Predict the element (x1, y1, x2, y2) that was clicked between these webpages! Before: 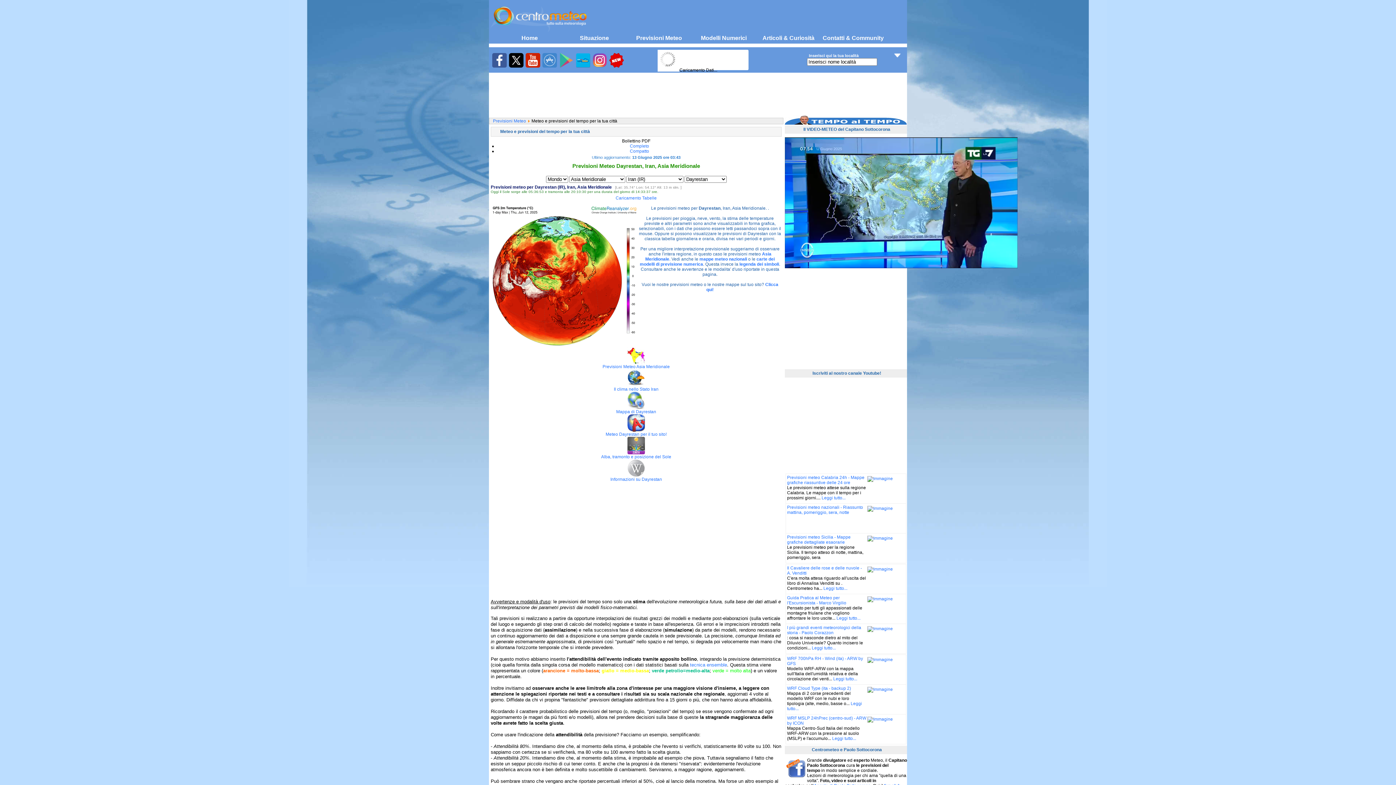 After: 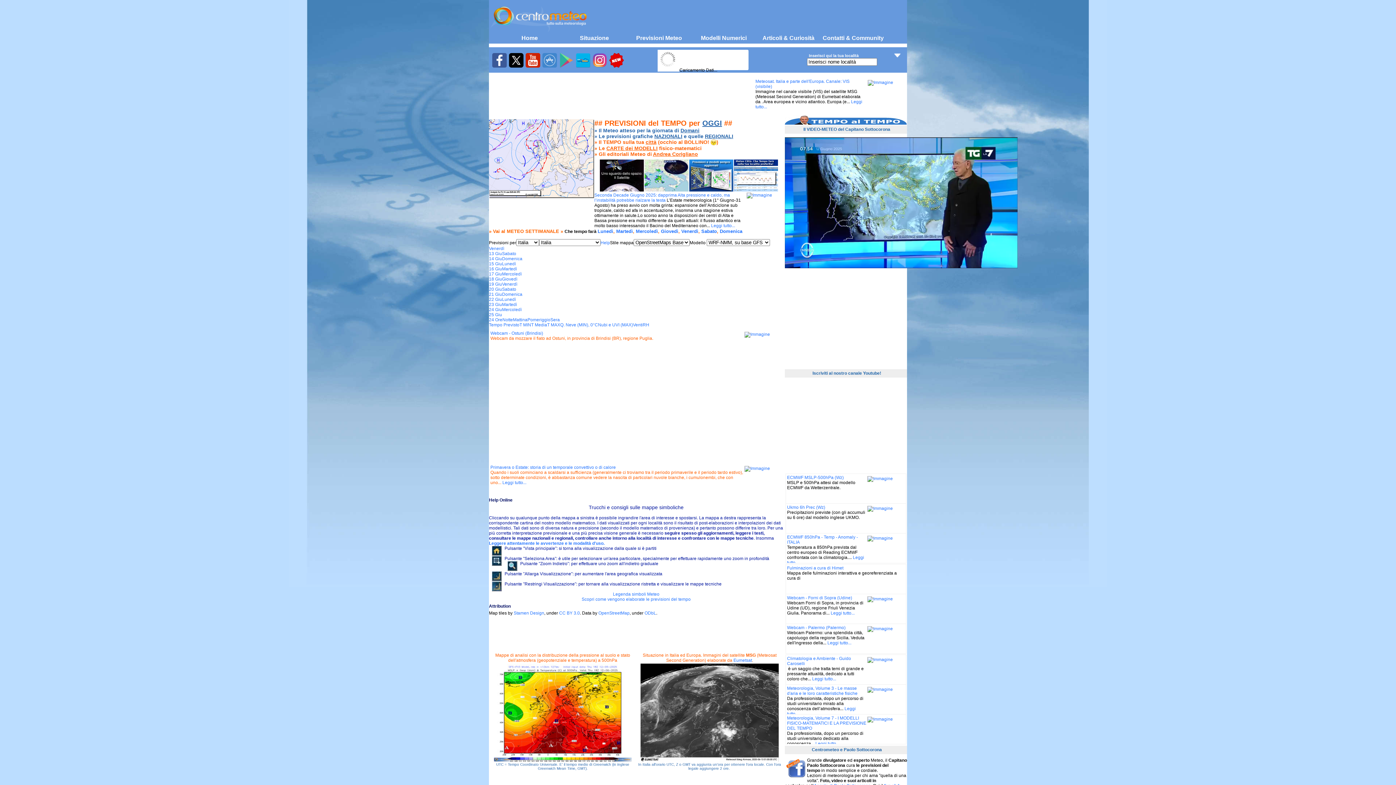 Action: label: Home bbox: (495, 32, 564, 43)